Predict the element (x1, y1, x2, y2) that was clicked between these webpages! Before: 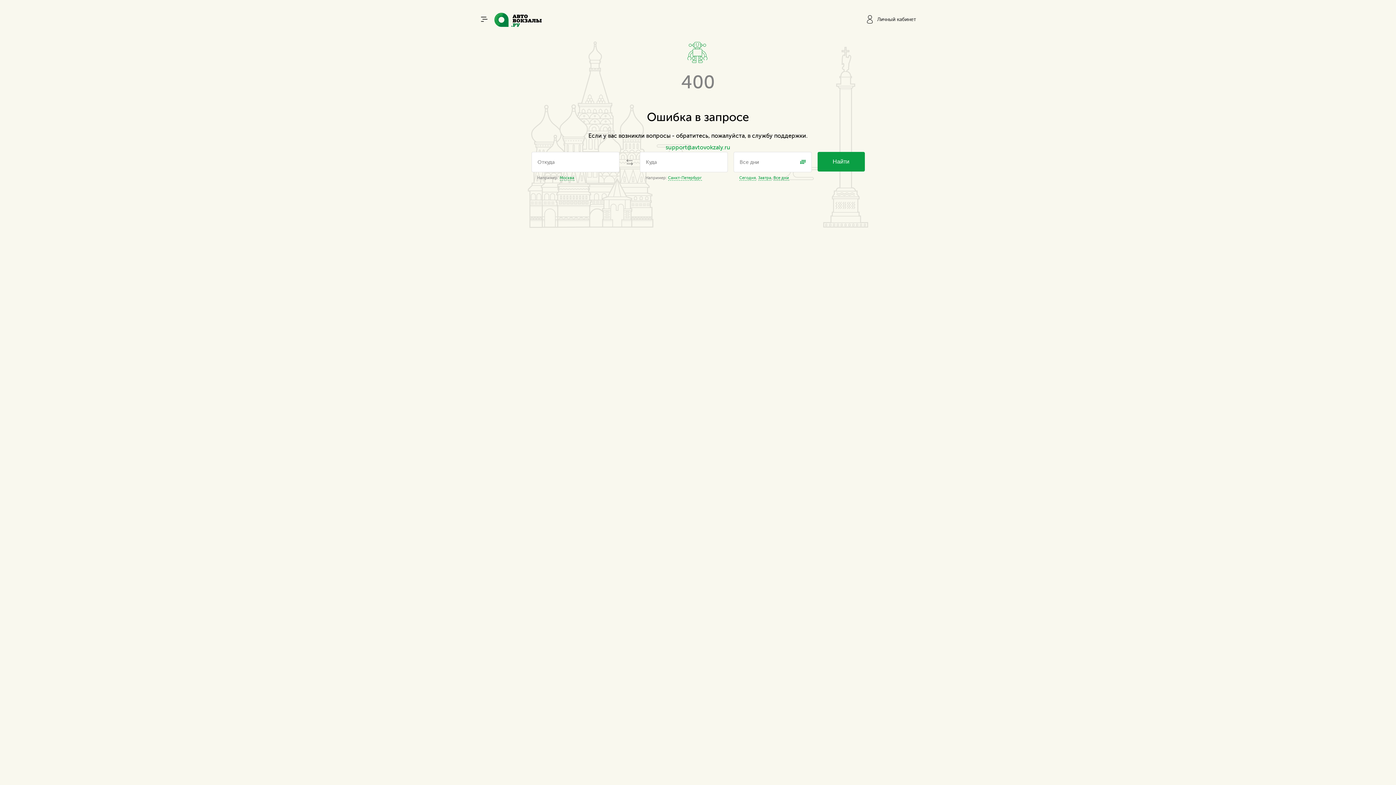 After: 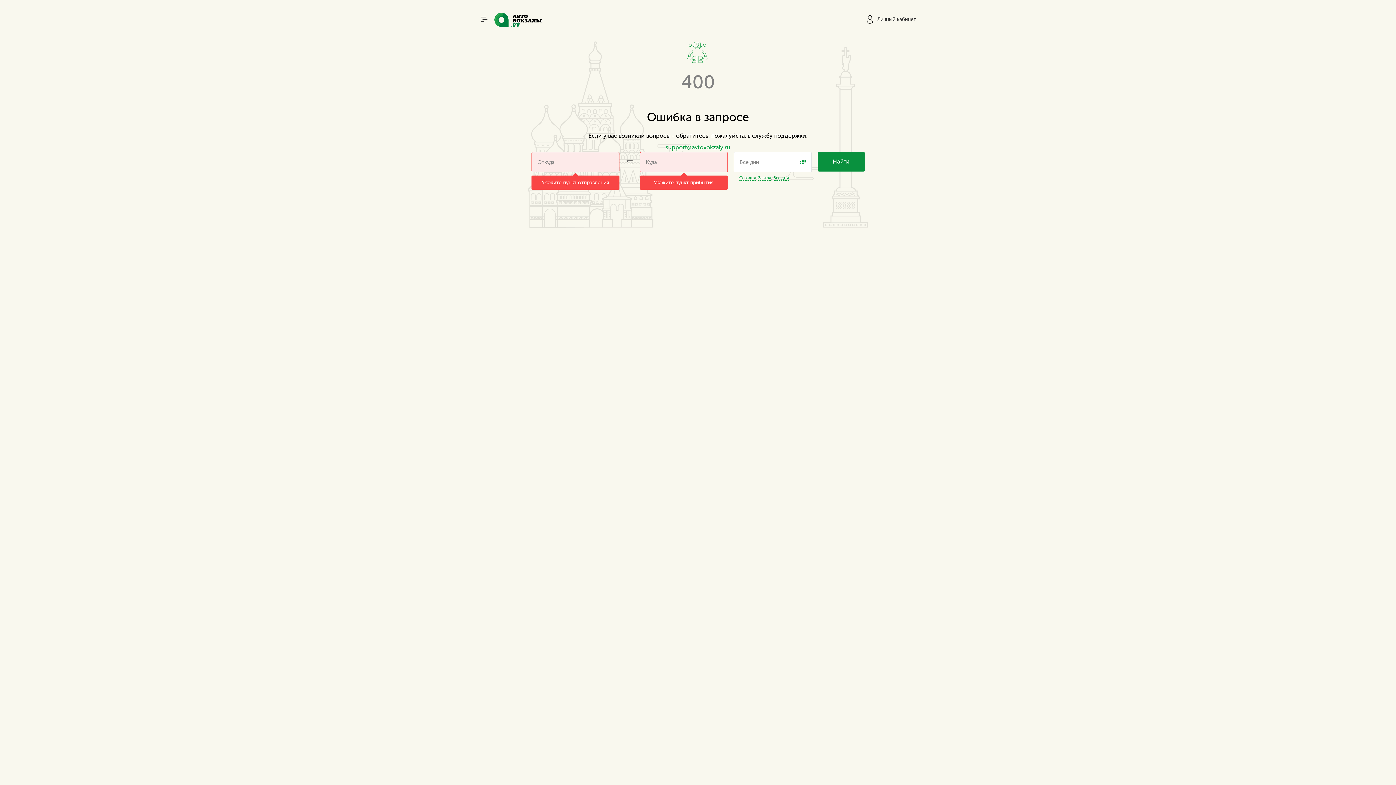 Action: label: Найти bbox: (817, 152, 864, 171)